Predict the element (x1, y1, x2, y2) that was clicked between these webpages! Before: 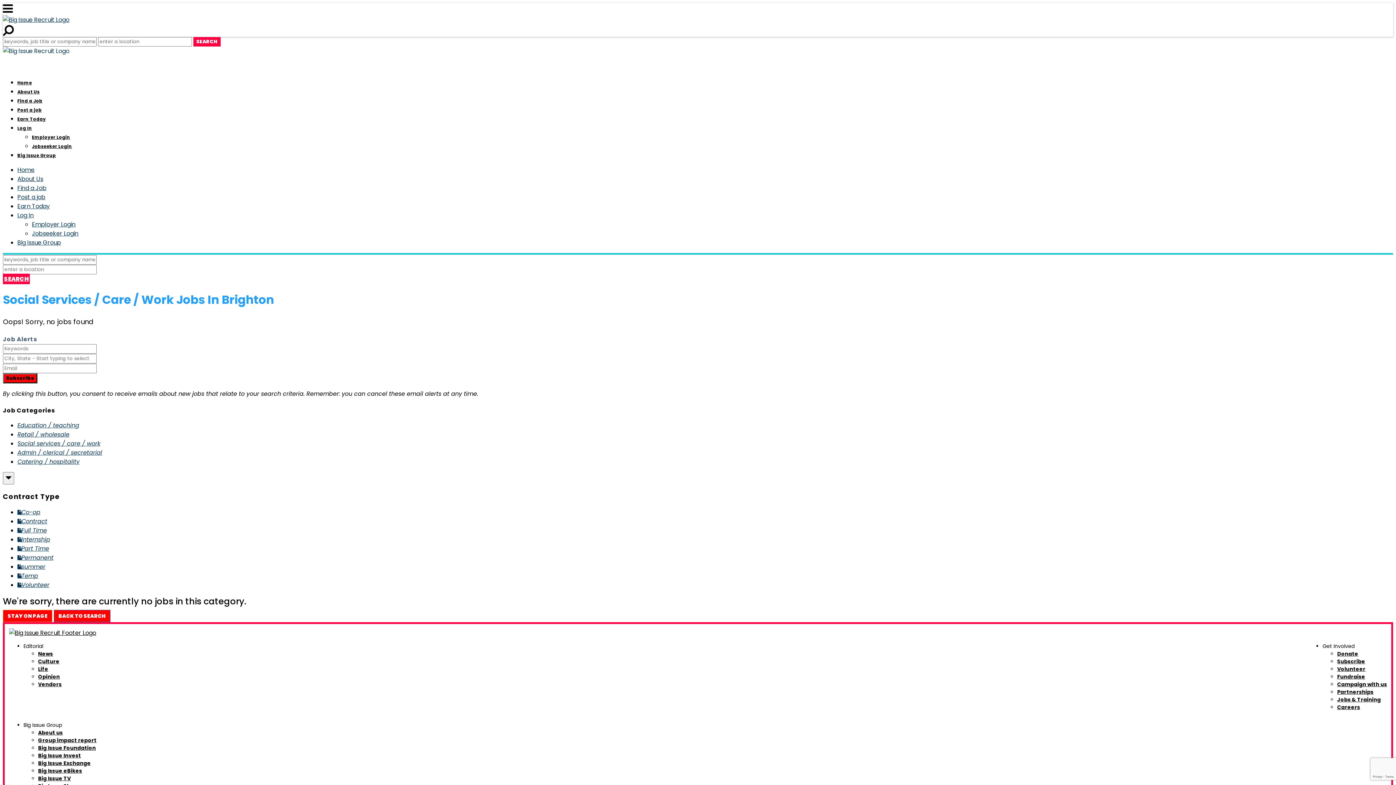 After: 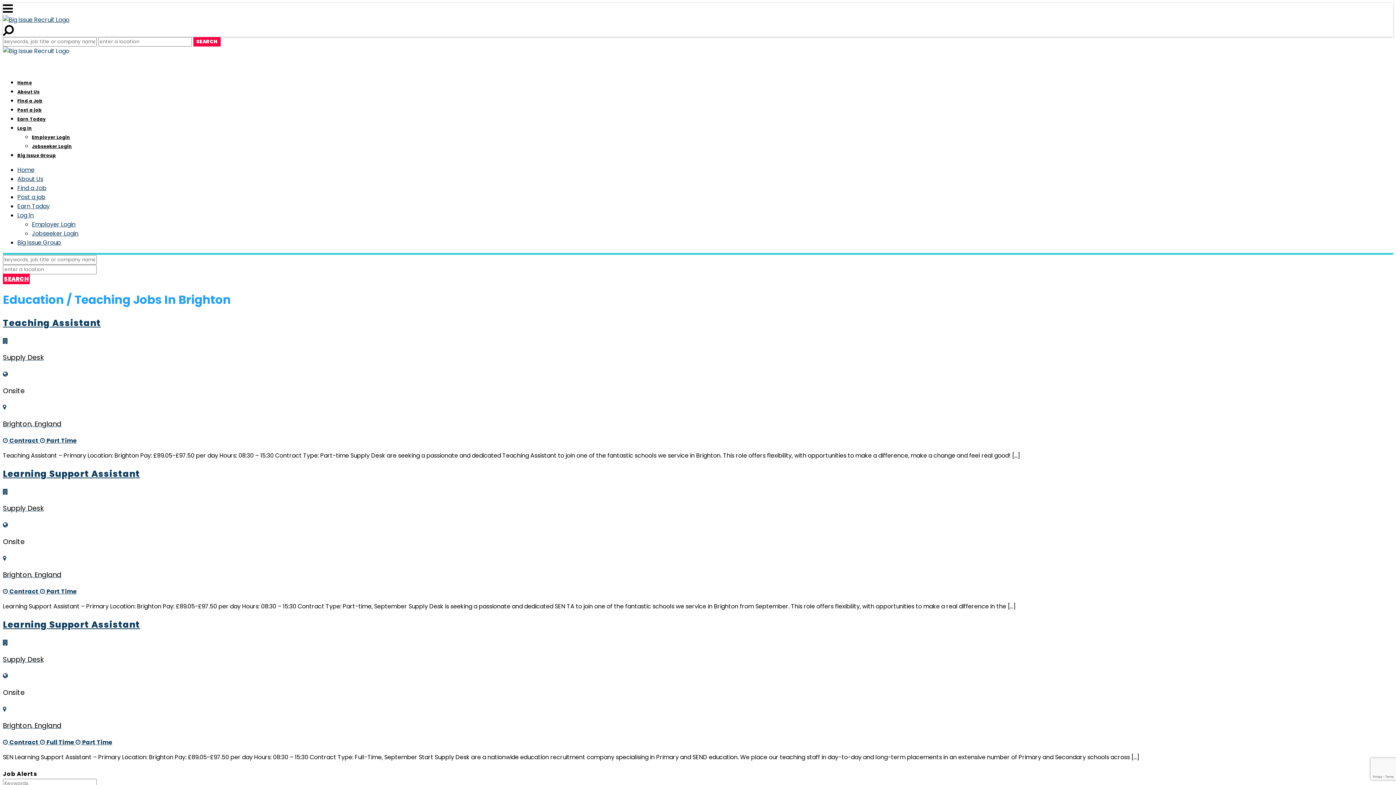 Action: bbox: (17, 421, 79, 429) label: Education / teaching